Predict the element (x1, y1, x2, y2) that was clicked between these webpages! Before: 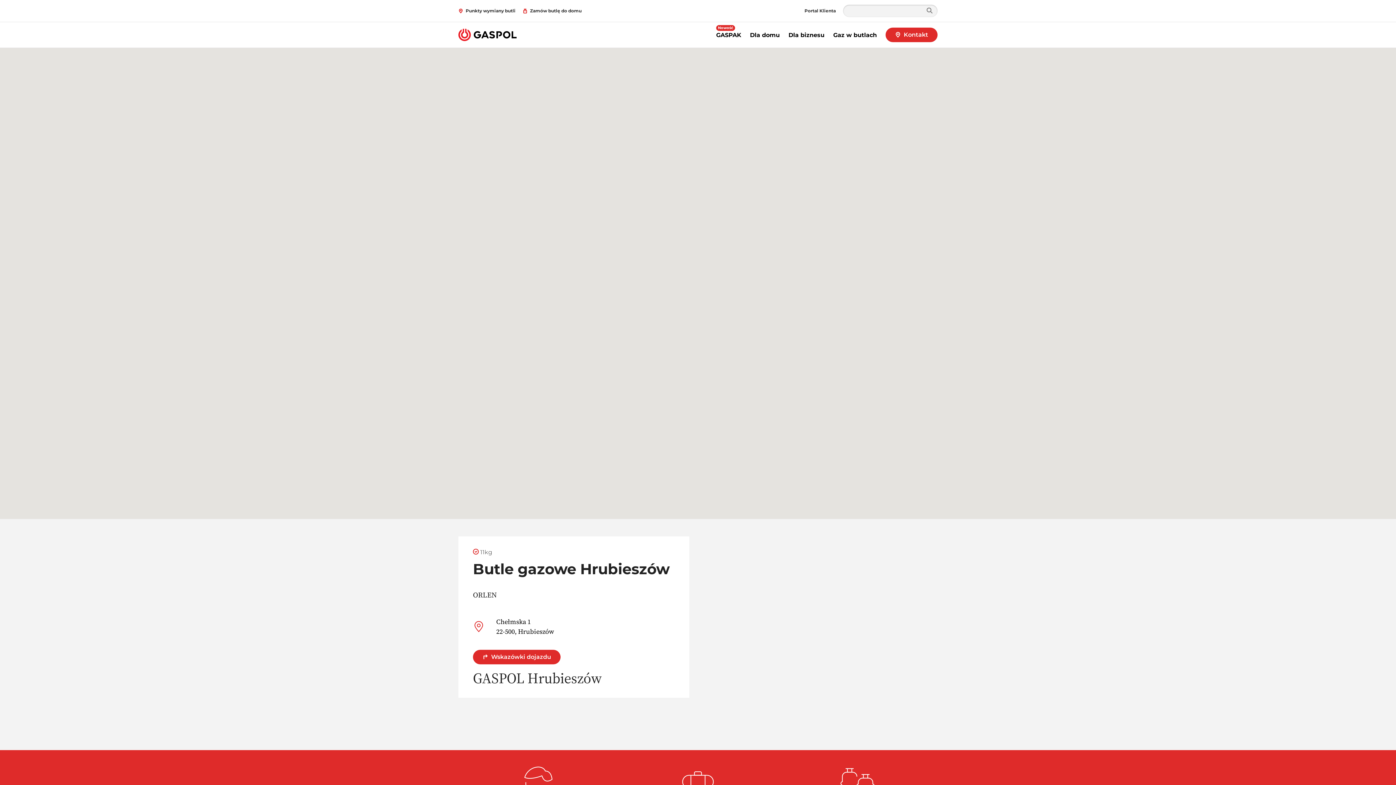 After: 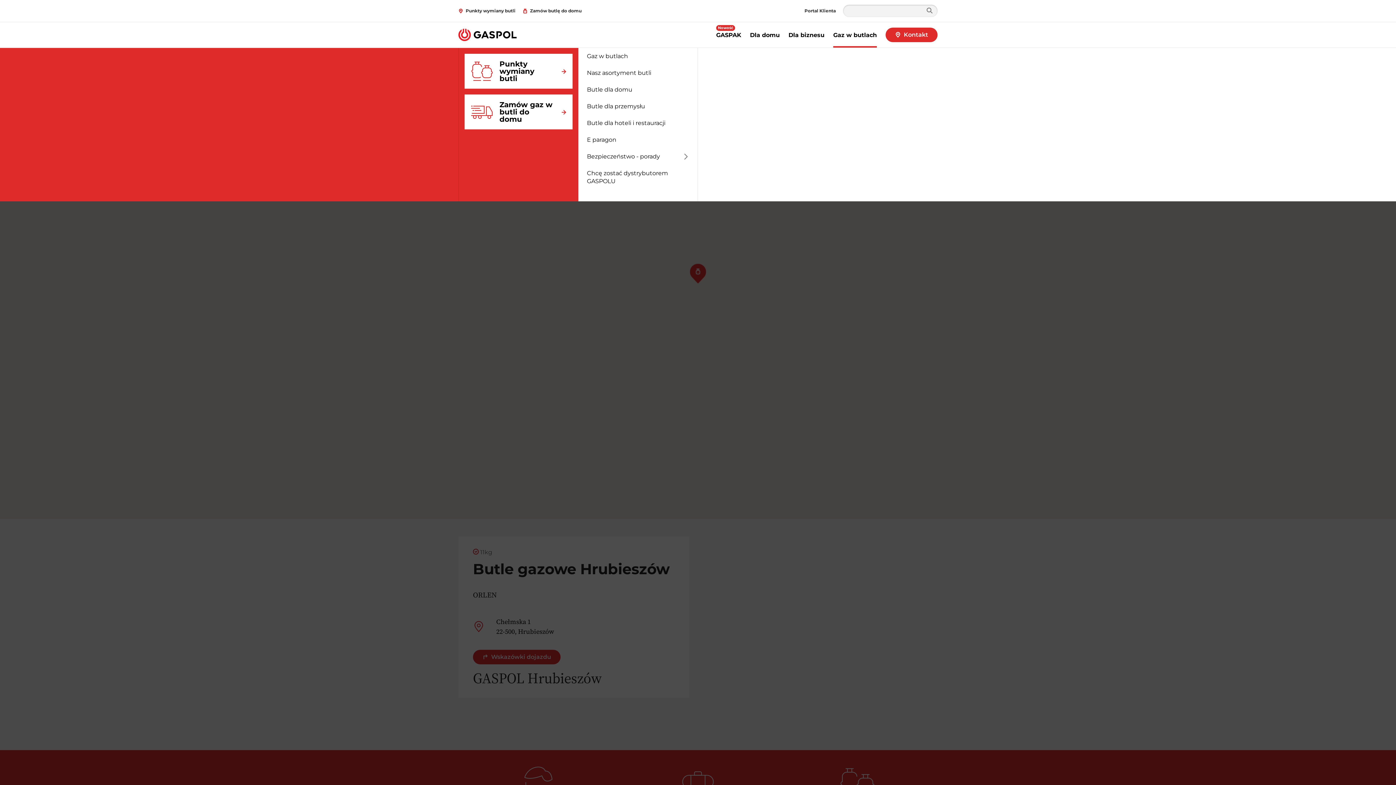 Action: label: Gaz w butlach bbox: (833, 22, 877, 47)